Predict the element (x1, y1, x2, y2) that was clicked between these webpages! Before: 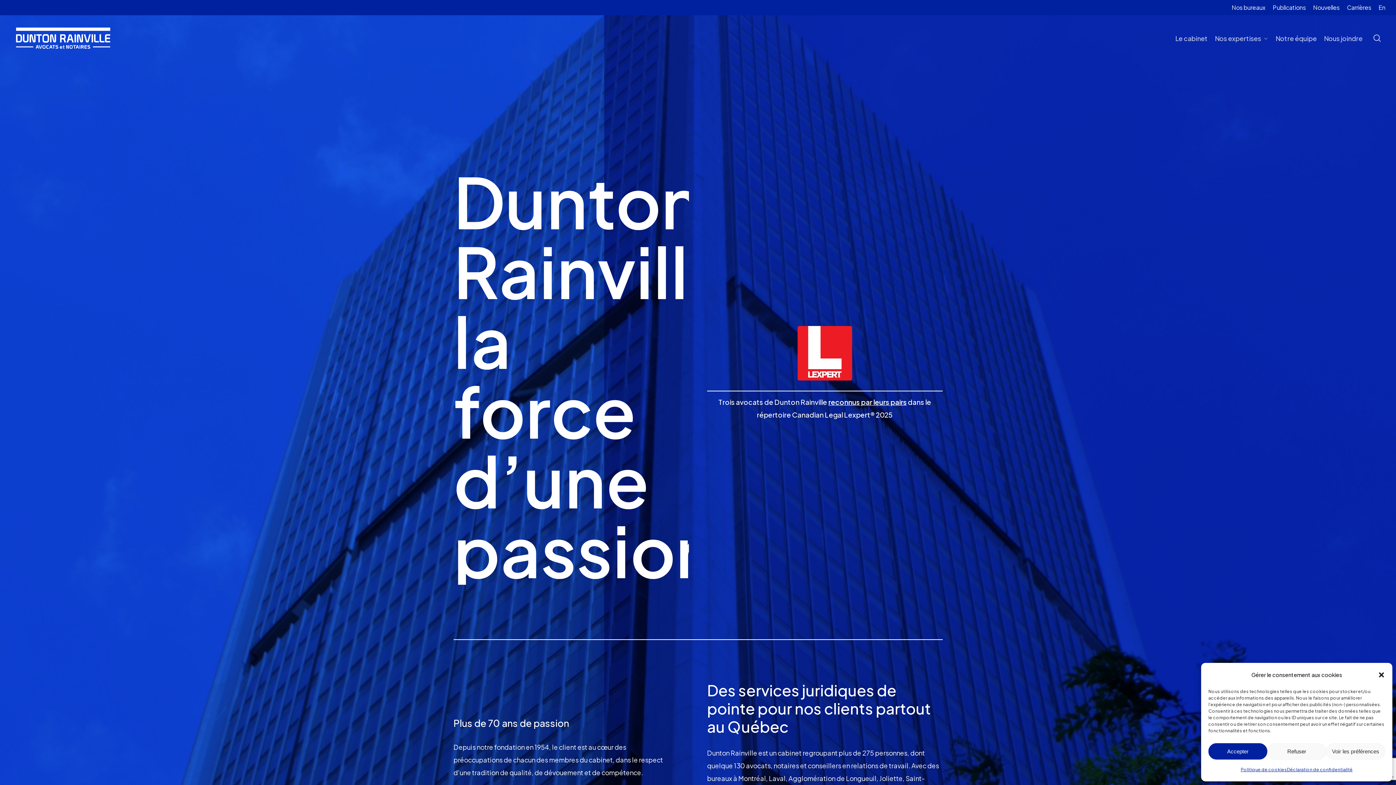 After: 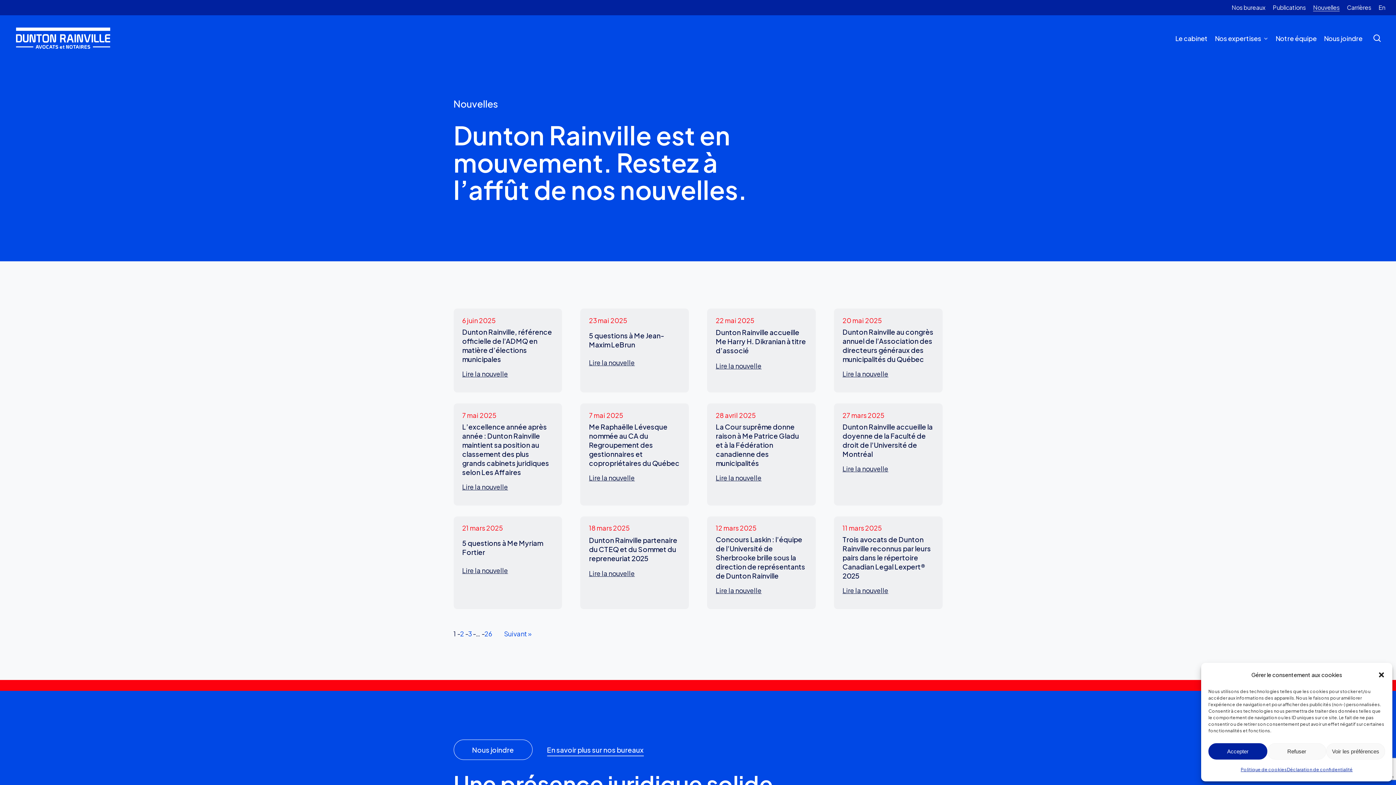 Action: bbox: (1313, 3, 1340, 11) label: Nouvelles